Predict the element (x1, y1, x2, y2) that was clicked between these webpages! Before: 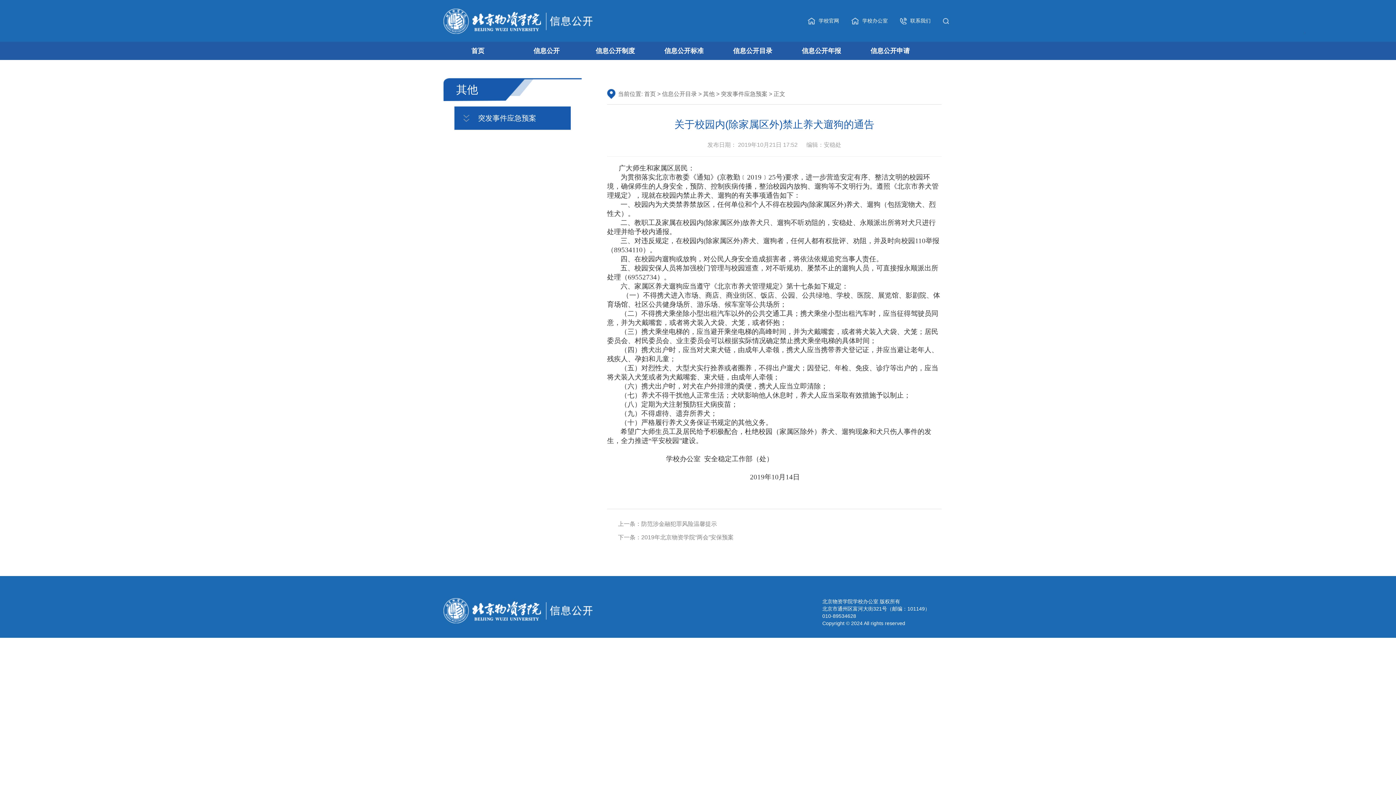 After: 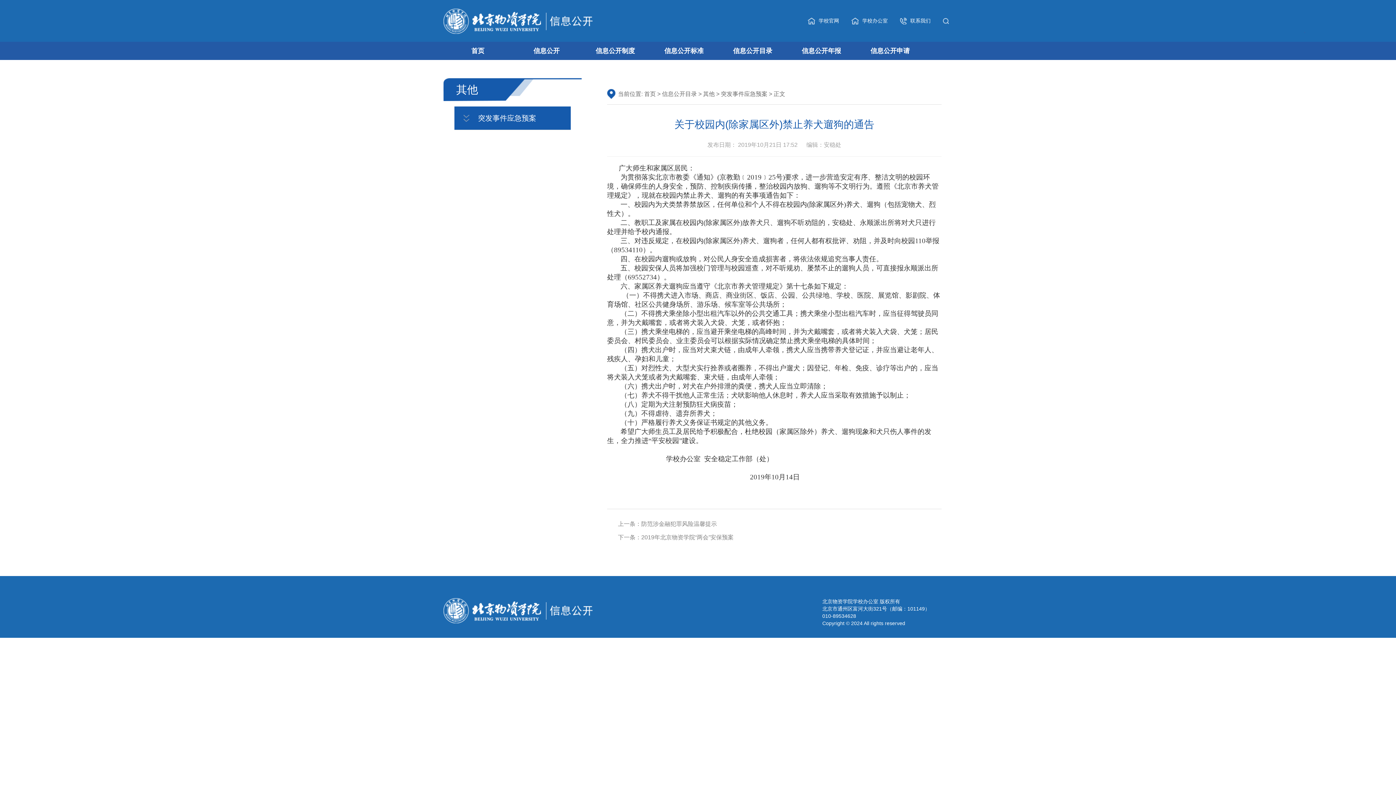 Action: bbox: (851, 0, 888, 41) label: 学校办公室